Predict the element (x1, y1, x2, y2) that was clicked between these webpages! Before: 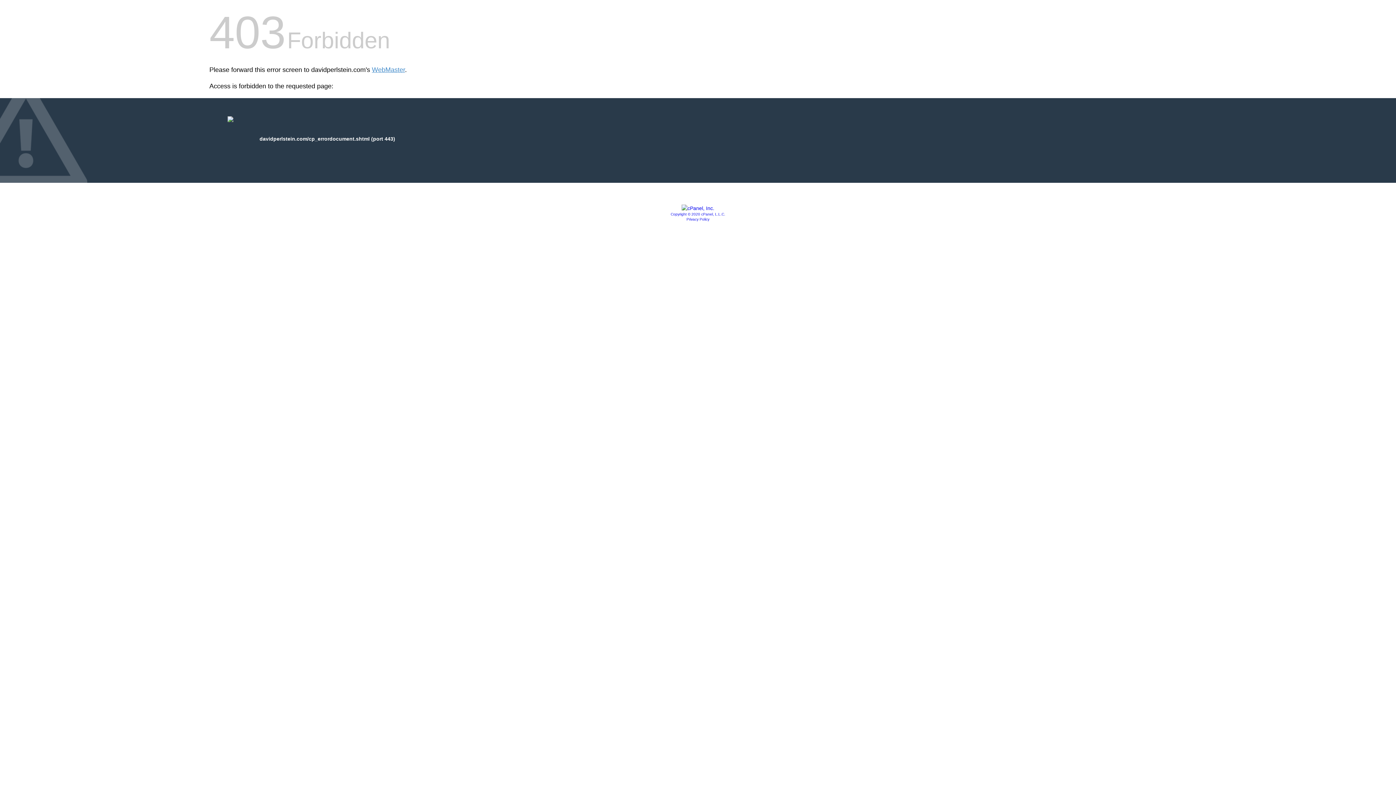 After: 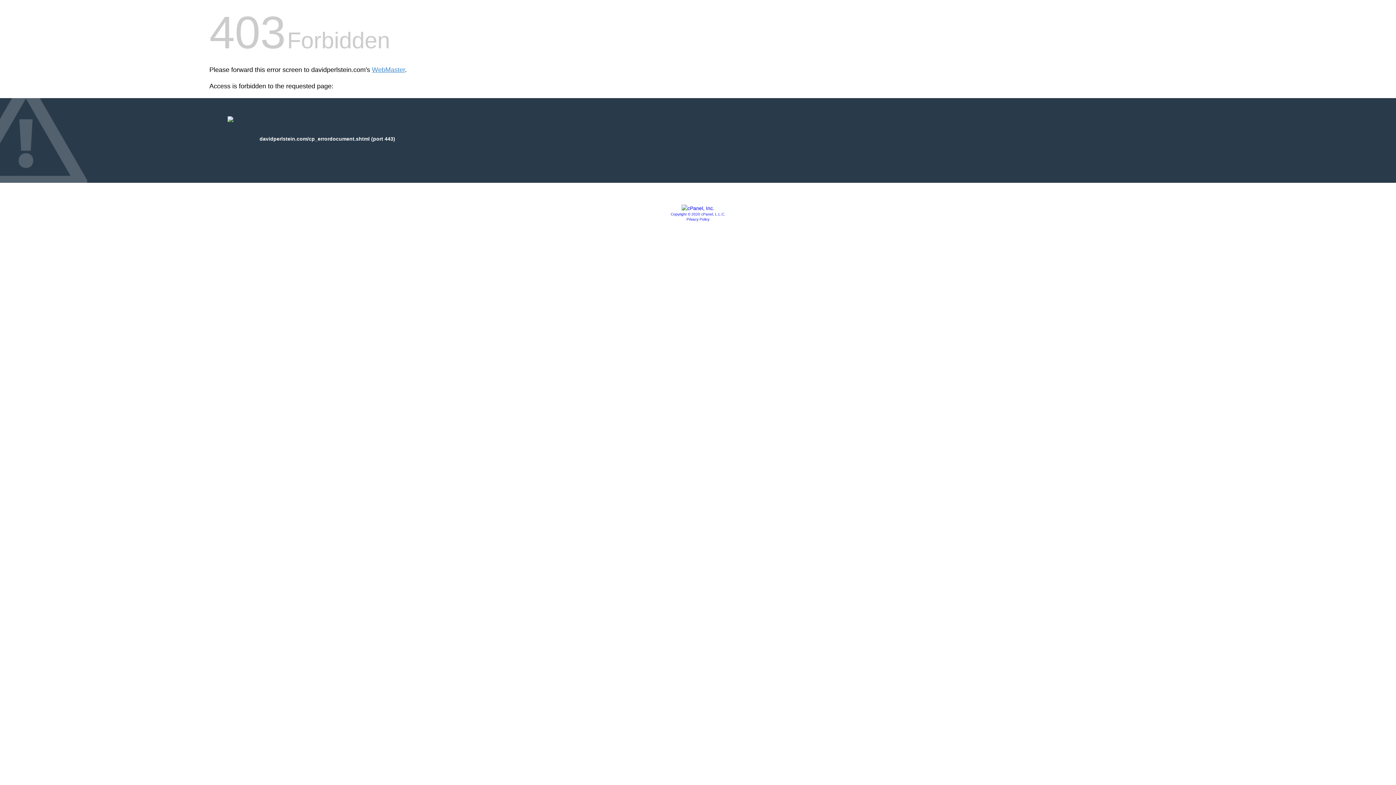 Action: label: Privacy Policy bbox: (686, 217, 709, 221)